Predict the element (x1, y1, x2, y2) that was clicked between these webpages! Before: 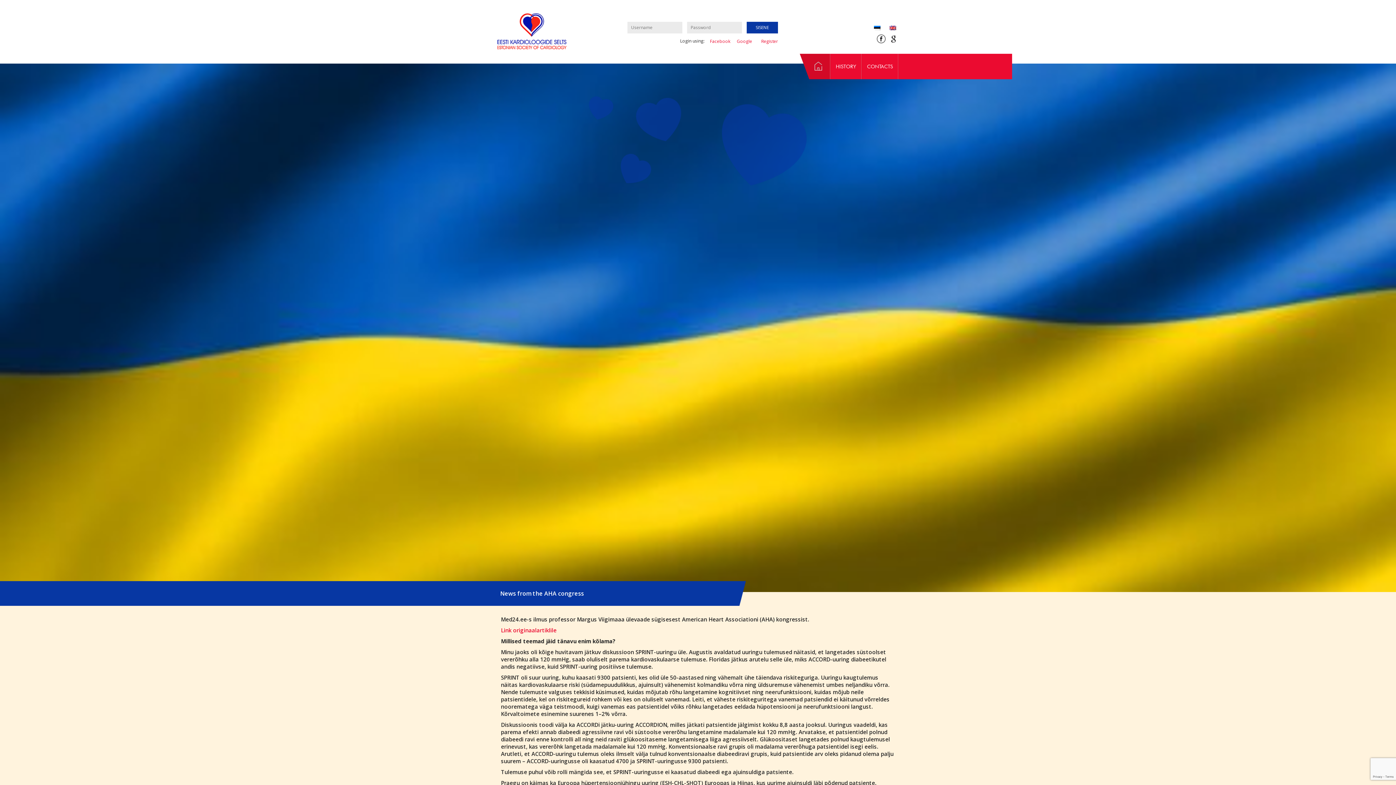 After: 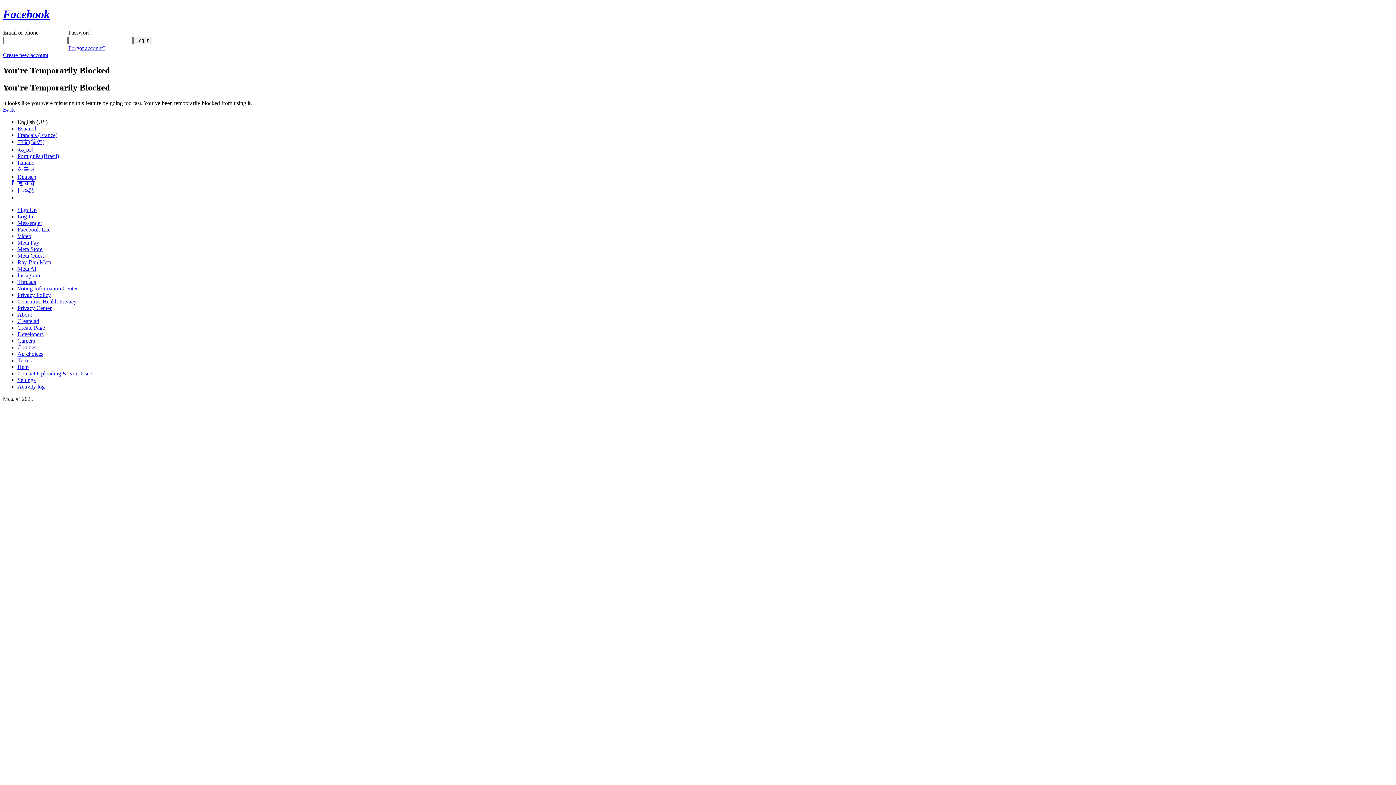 Action: bbox: (704, 38, 731, 44) label: Facebook 